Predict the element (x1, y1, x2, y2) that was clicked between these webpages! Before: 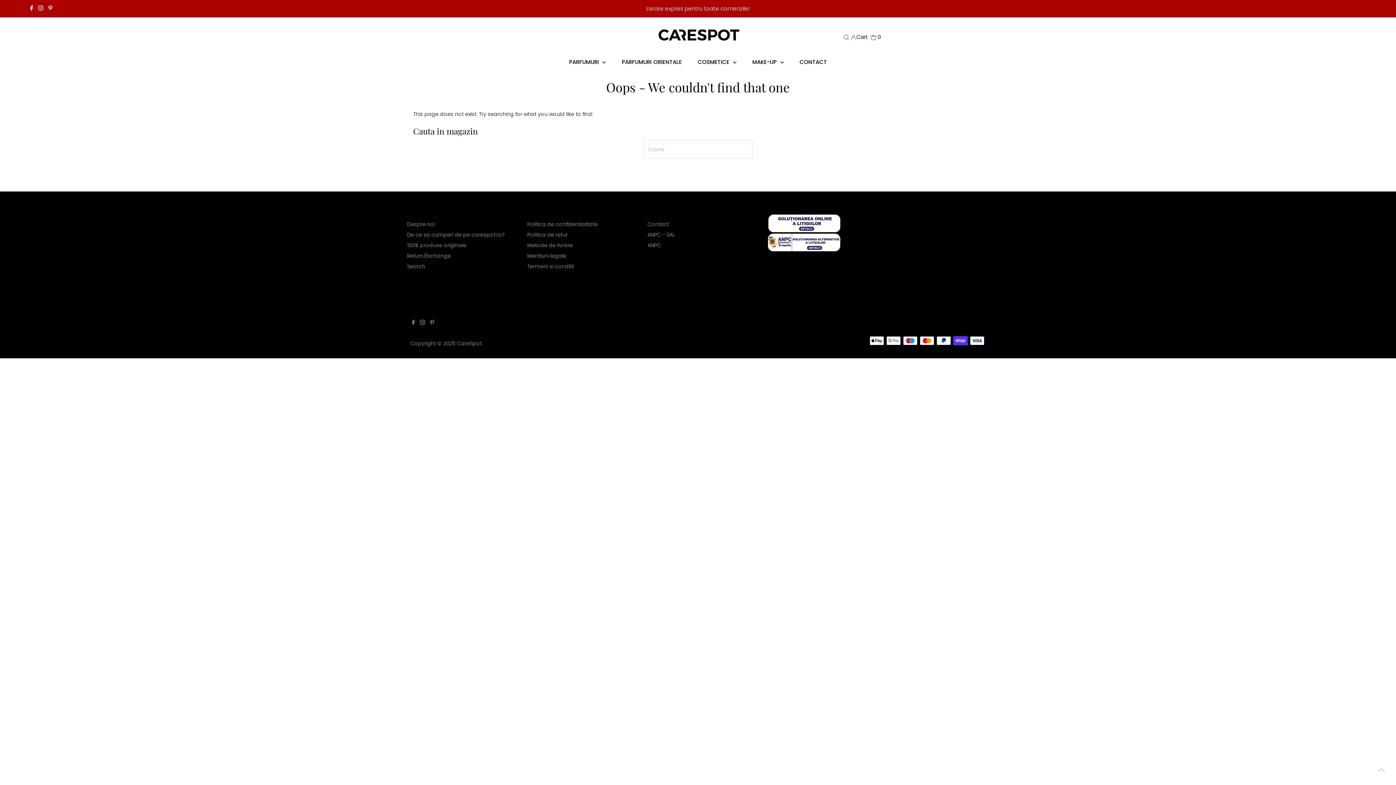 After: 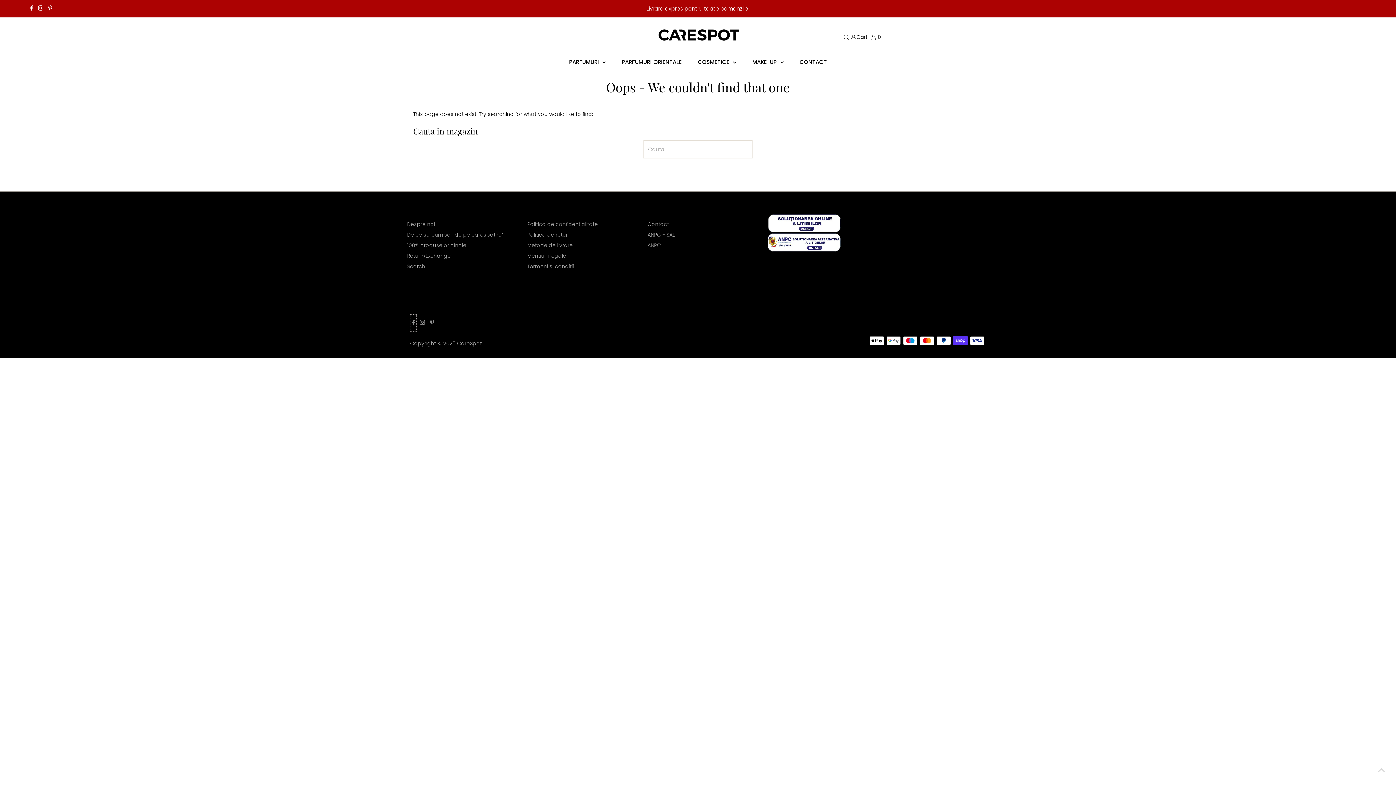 Action: label: Facebook bbox: (410, 314, 416, 332)